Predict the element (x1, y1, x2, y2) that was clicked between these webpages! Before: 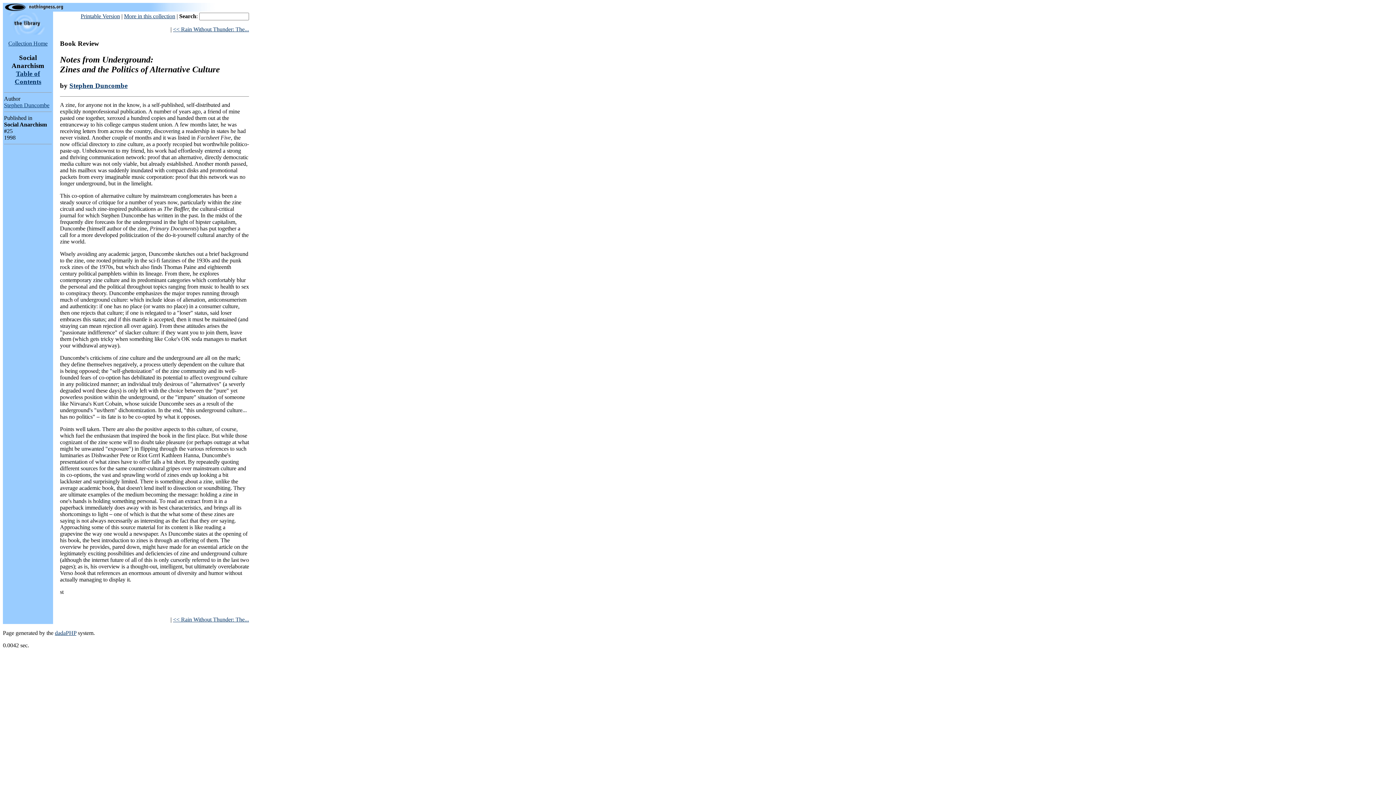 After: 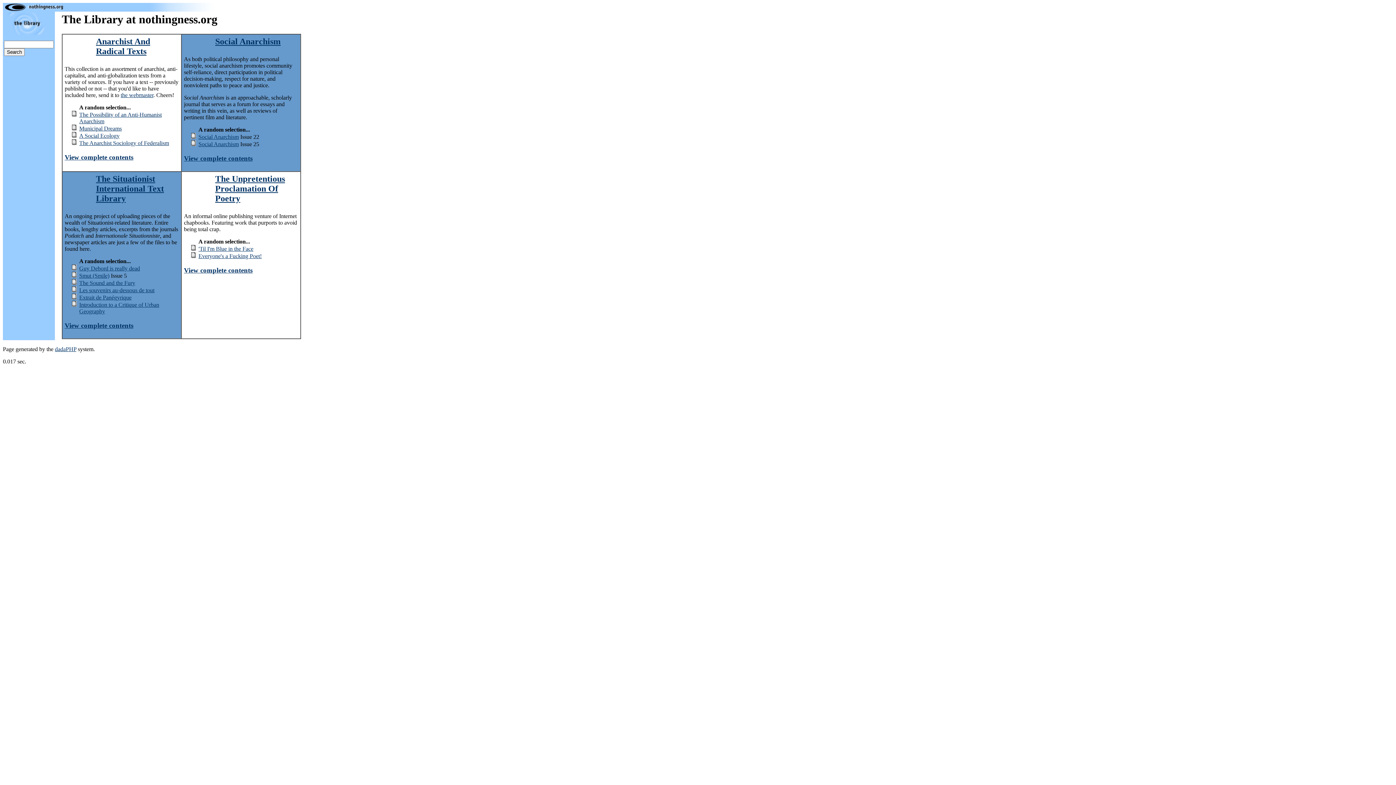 Action: bbox: (4, 29, 51, 35)